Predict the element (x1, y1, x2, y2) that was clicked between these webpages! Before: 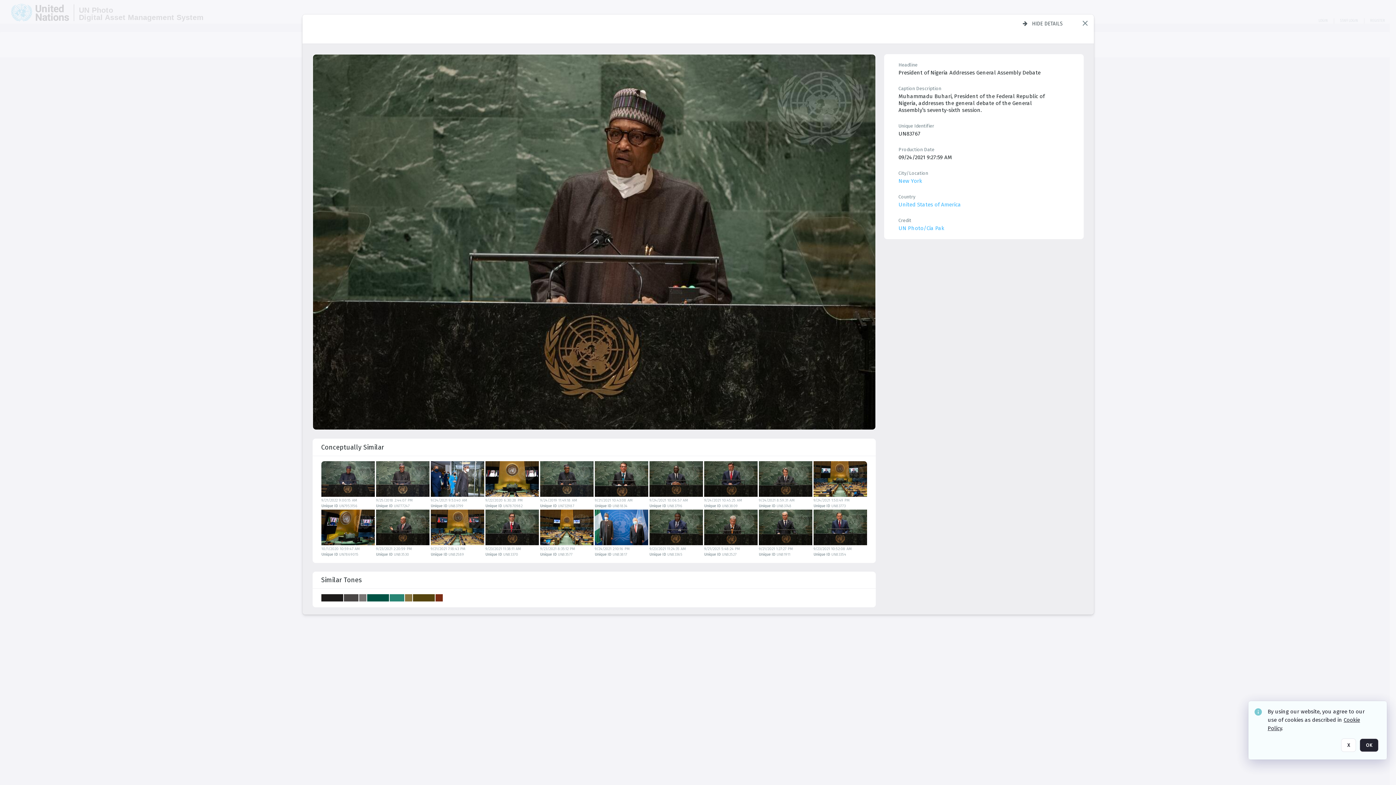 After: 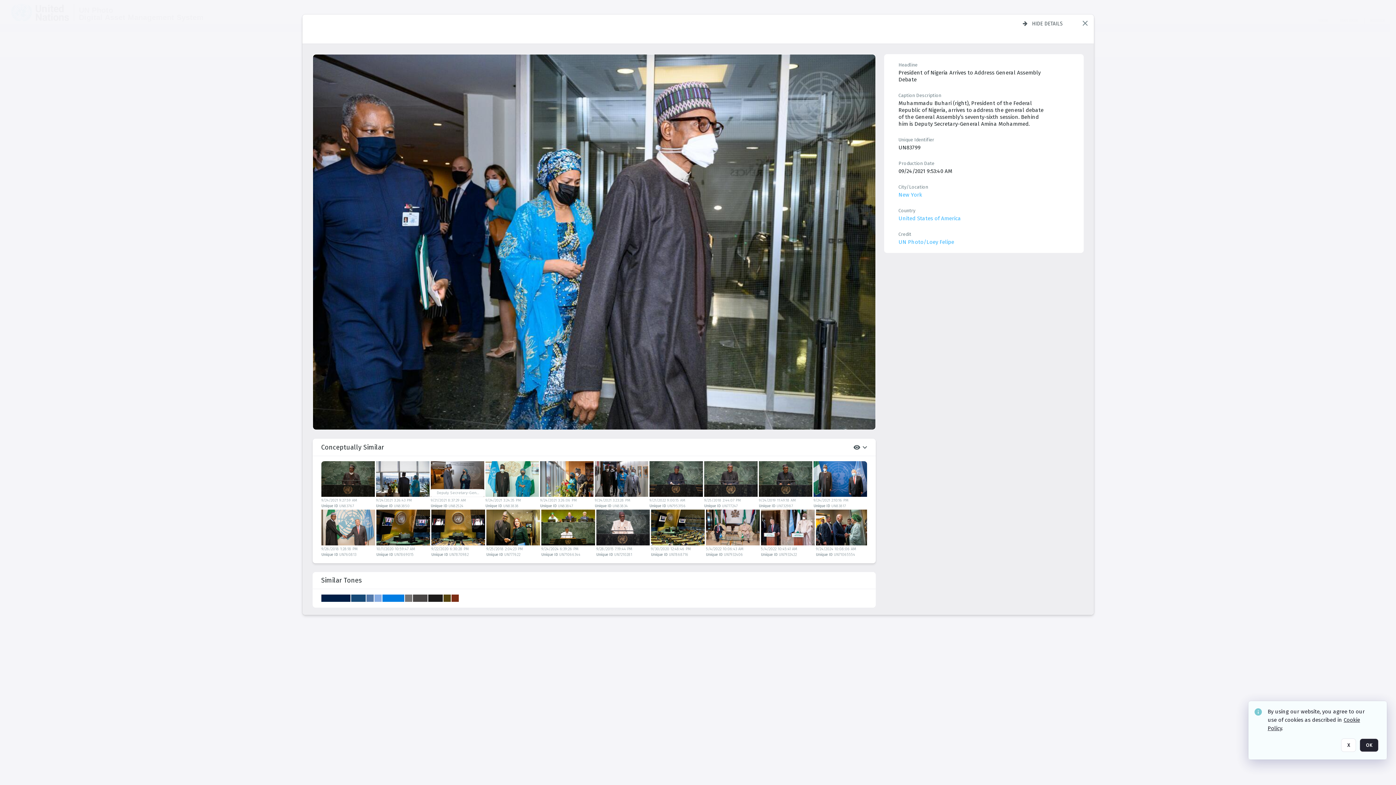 Action: bbox: (430, 461, 484, 497)